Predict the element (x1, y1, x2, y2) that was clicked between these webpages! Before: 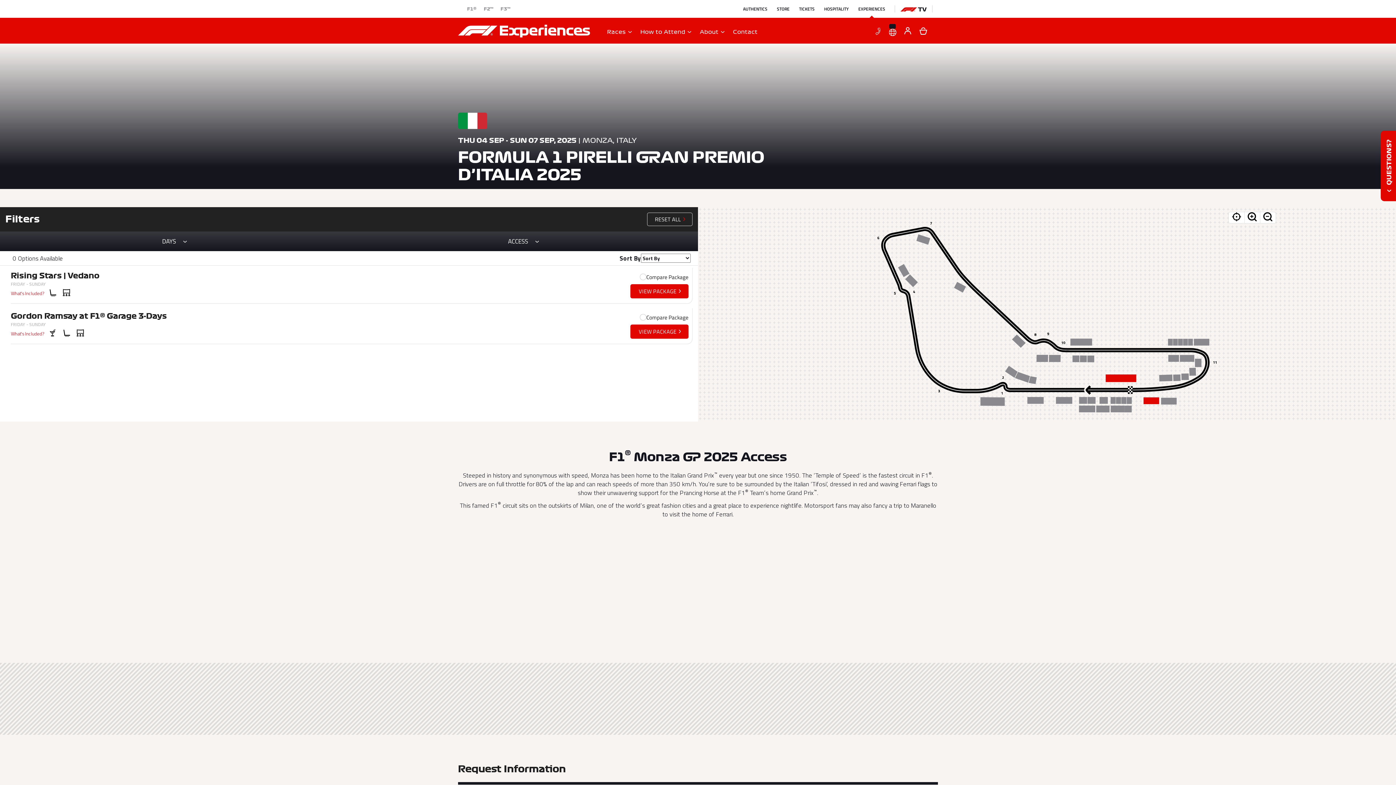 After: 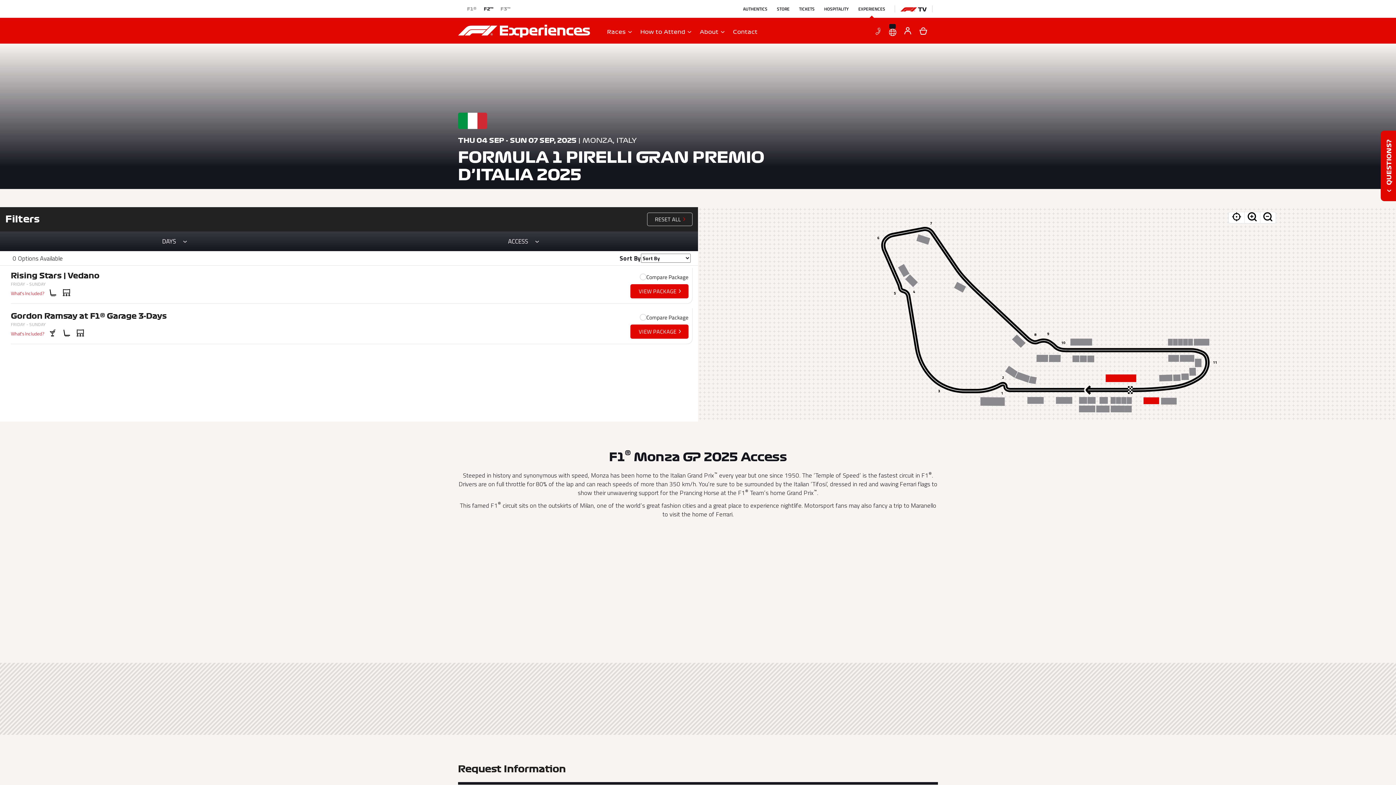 Action: label: Click here to visit the F2® website (opens in a new tab) bbox: (484, 6, 493, 11)